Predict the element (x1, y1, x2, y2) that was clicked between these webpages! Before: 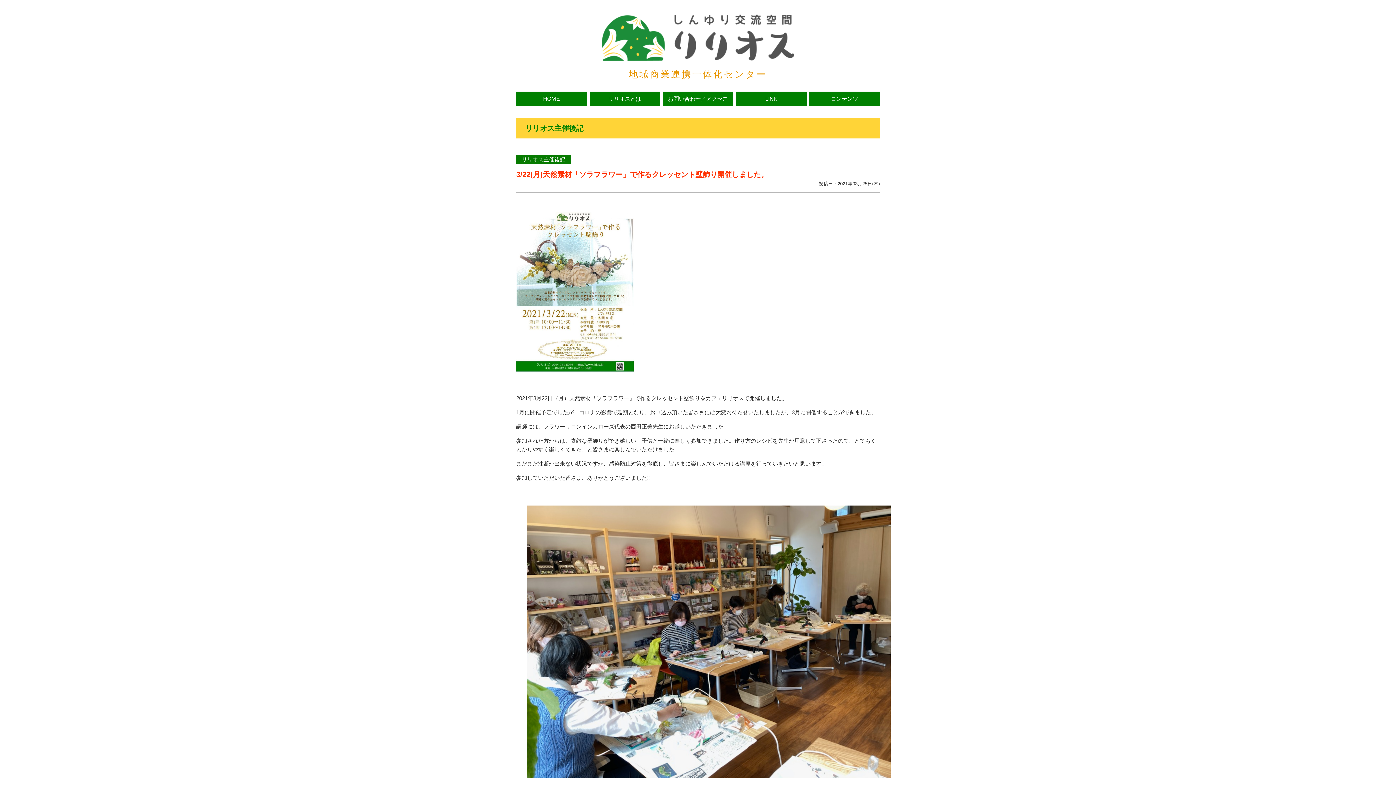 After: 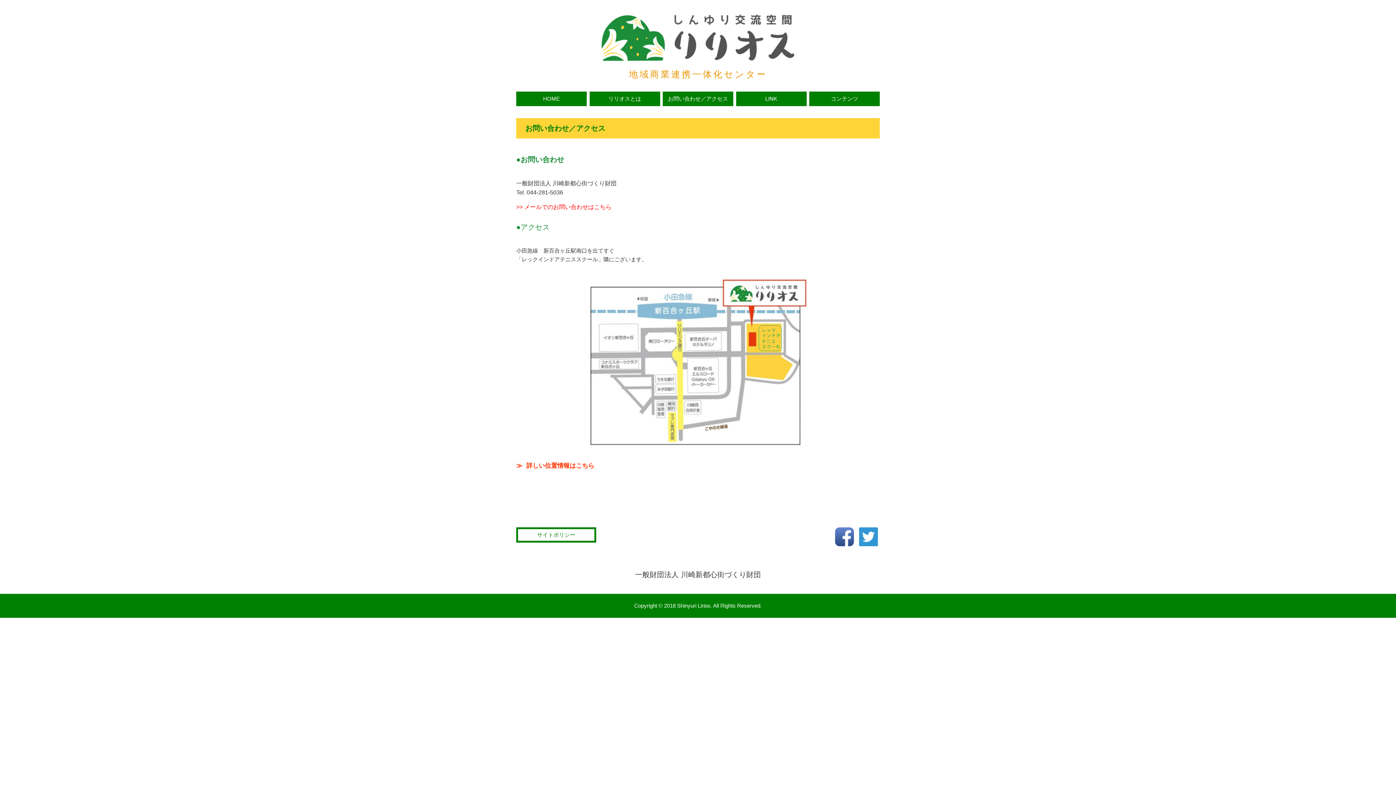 Action: label: お問い合わせ／アクセス bbox: (662, 91, 733, 106)